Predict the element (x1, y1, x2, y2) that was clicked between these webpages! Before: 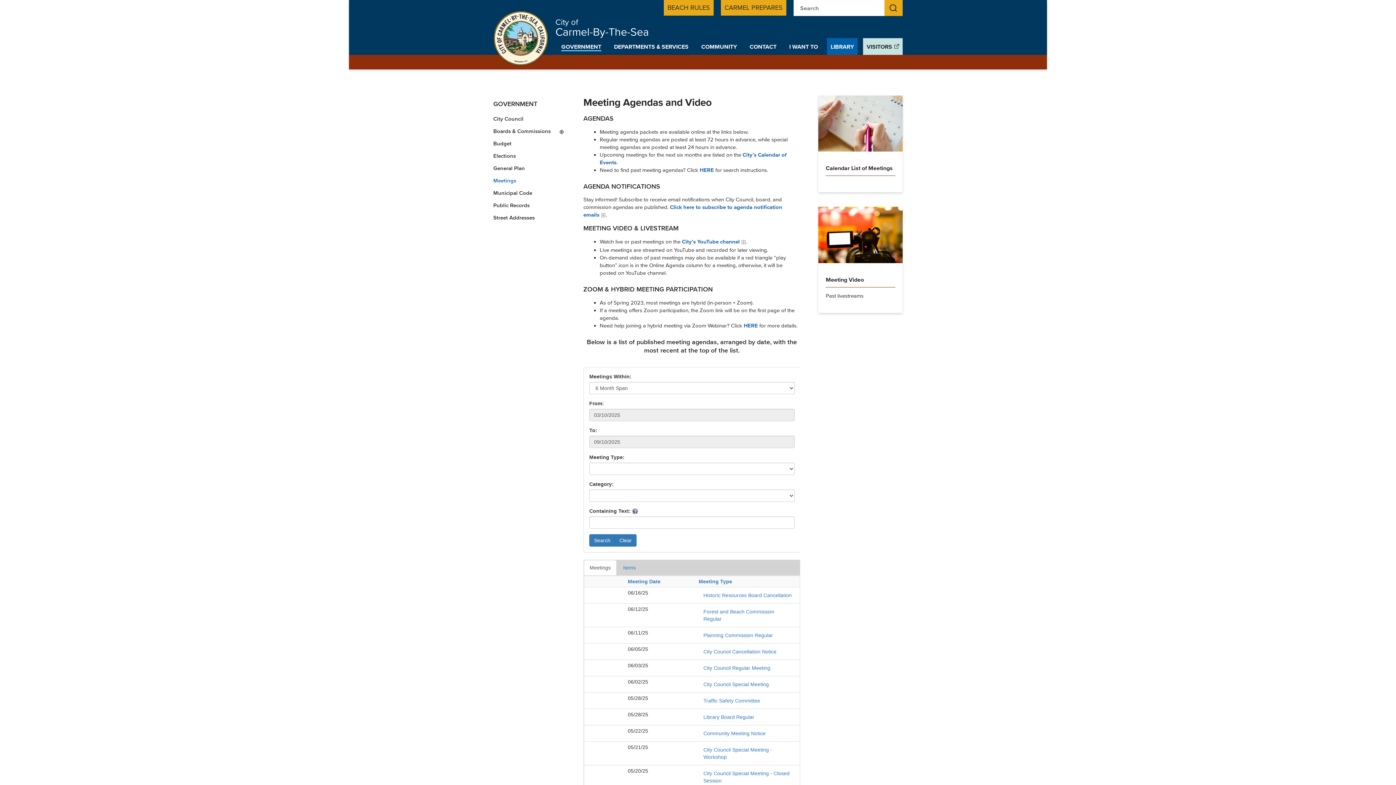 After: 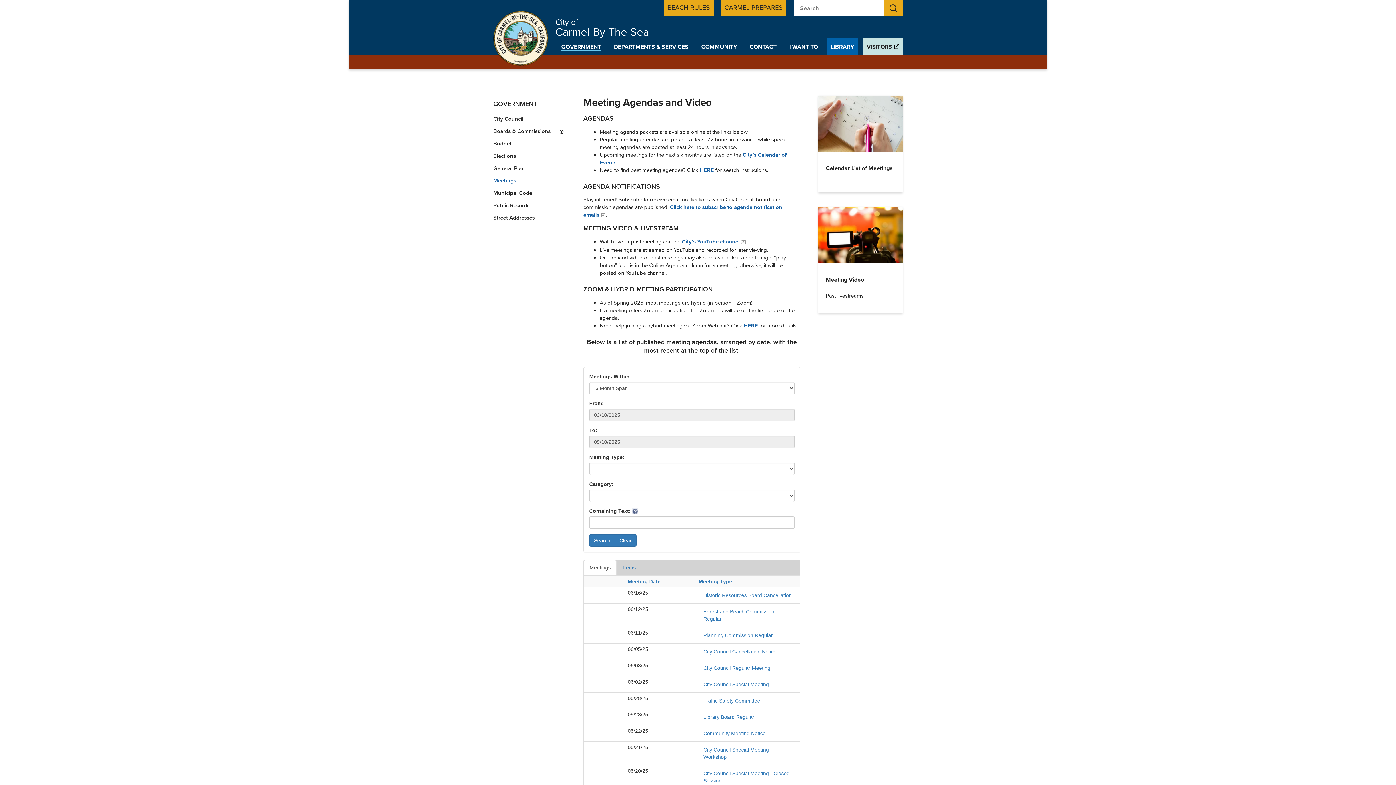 Action: bbox: (743, 322, 758, 328) label: HERE